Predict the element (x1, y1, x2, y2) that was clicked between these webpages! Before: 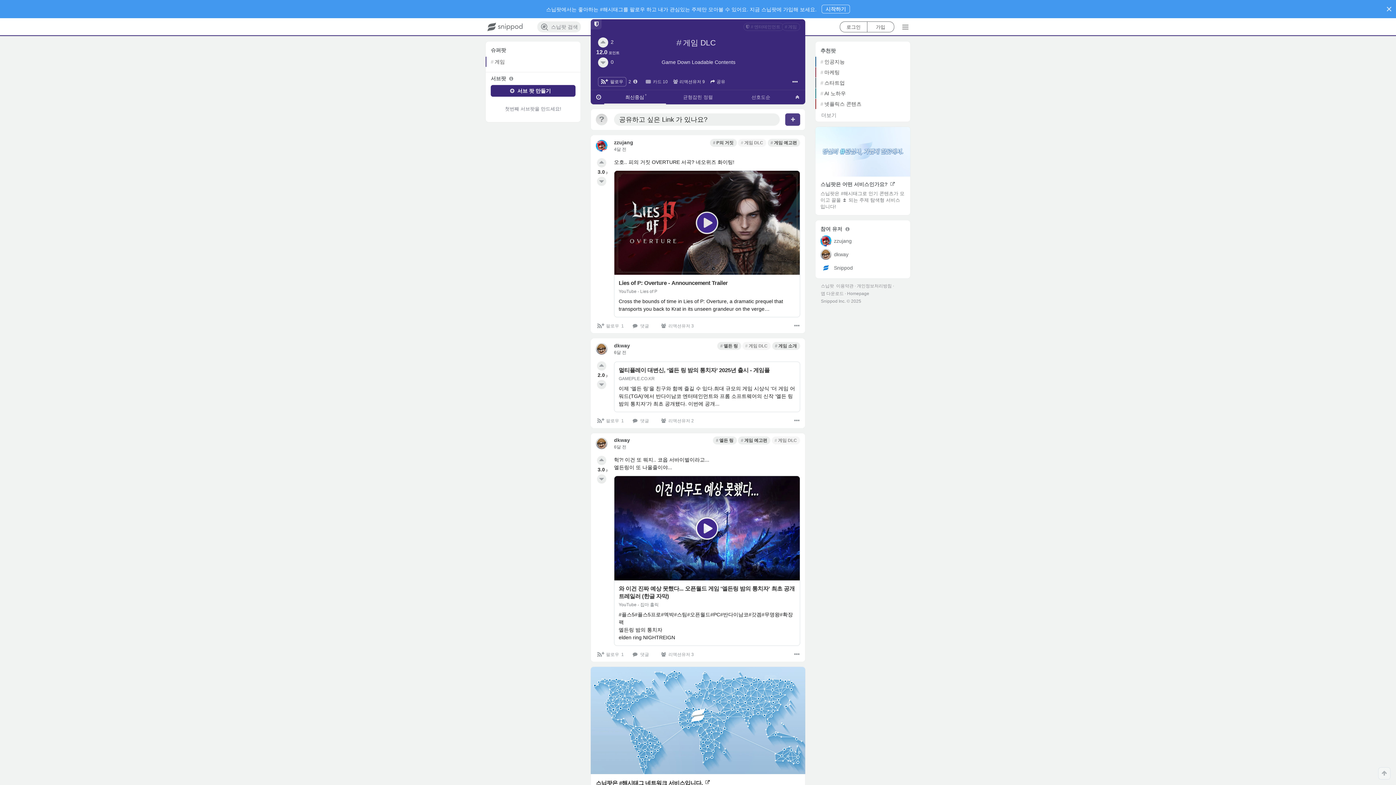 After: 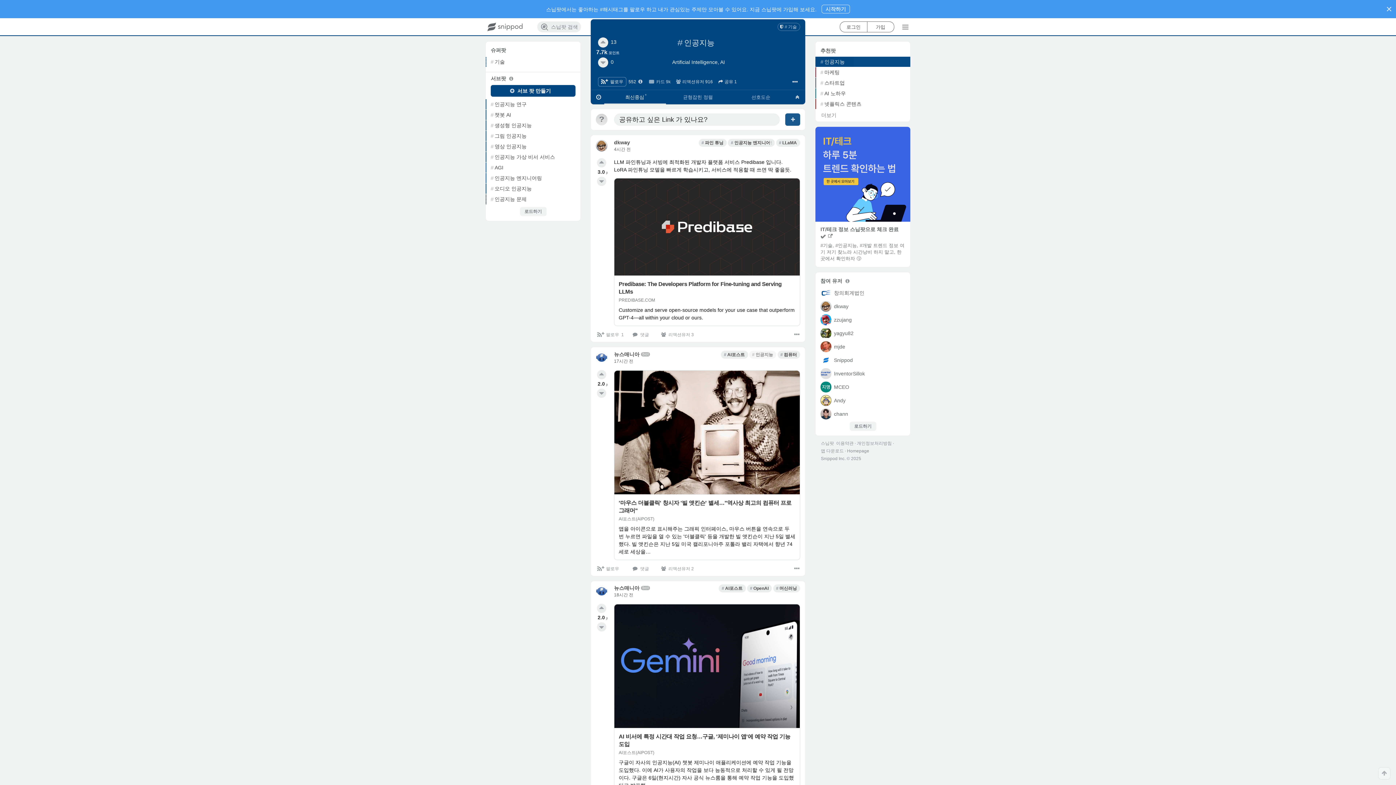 Action: bbox: (815, 56, 910, 66) label: 인공지능